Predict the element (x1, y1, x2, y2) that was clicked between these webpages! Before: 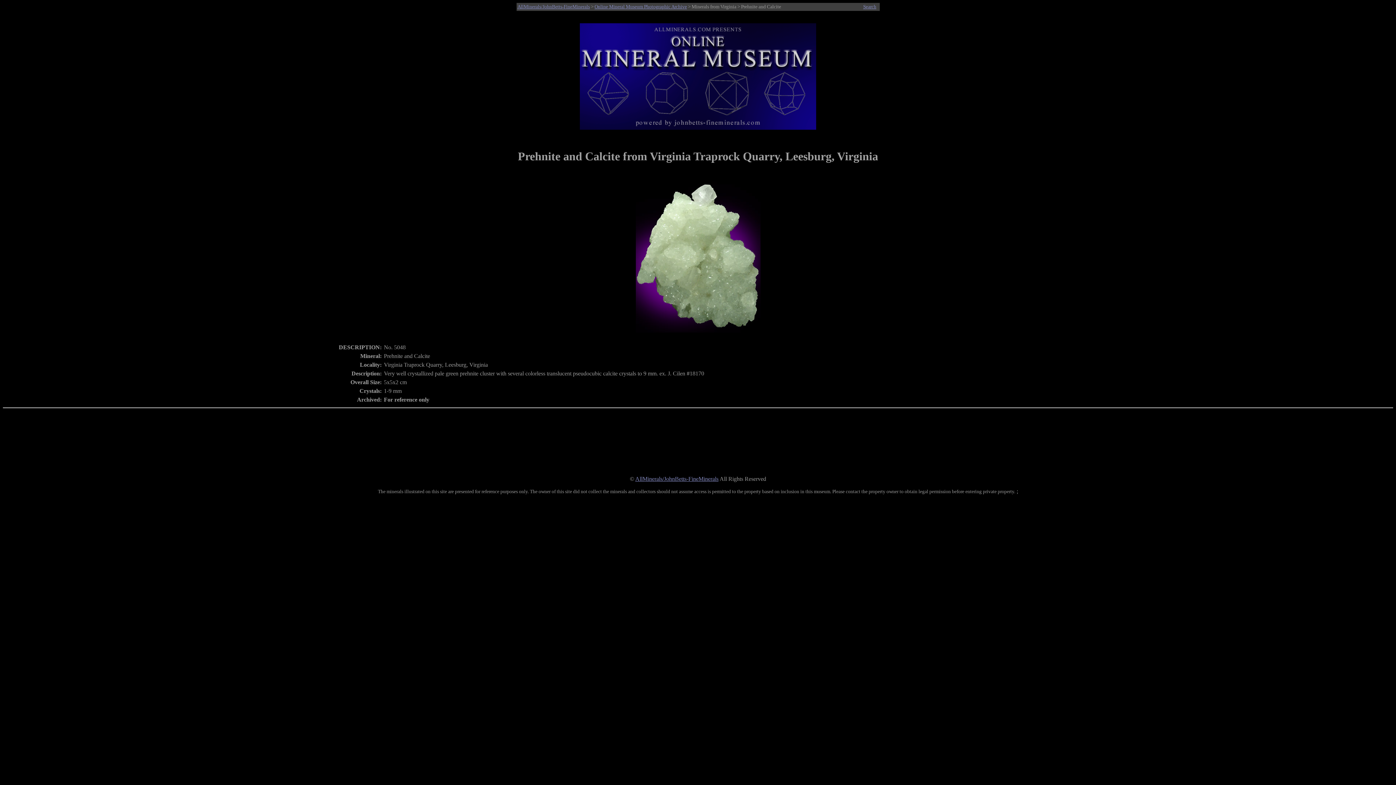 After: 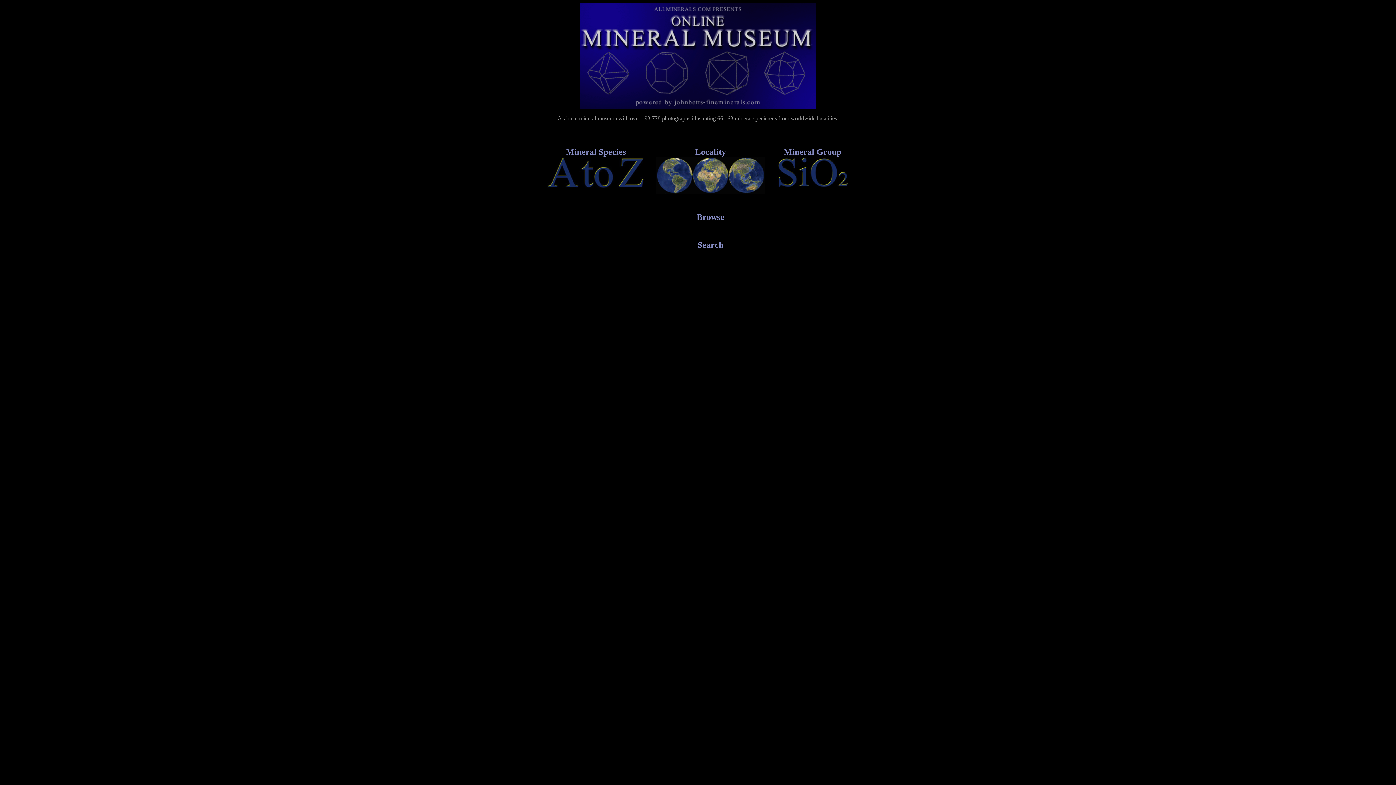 Action: bbox: (594, 4, 687, 9) label: Online Mineral Museum Photographic Archive